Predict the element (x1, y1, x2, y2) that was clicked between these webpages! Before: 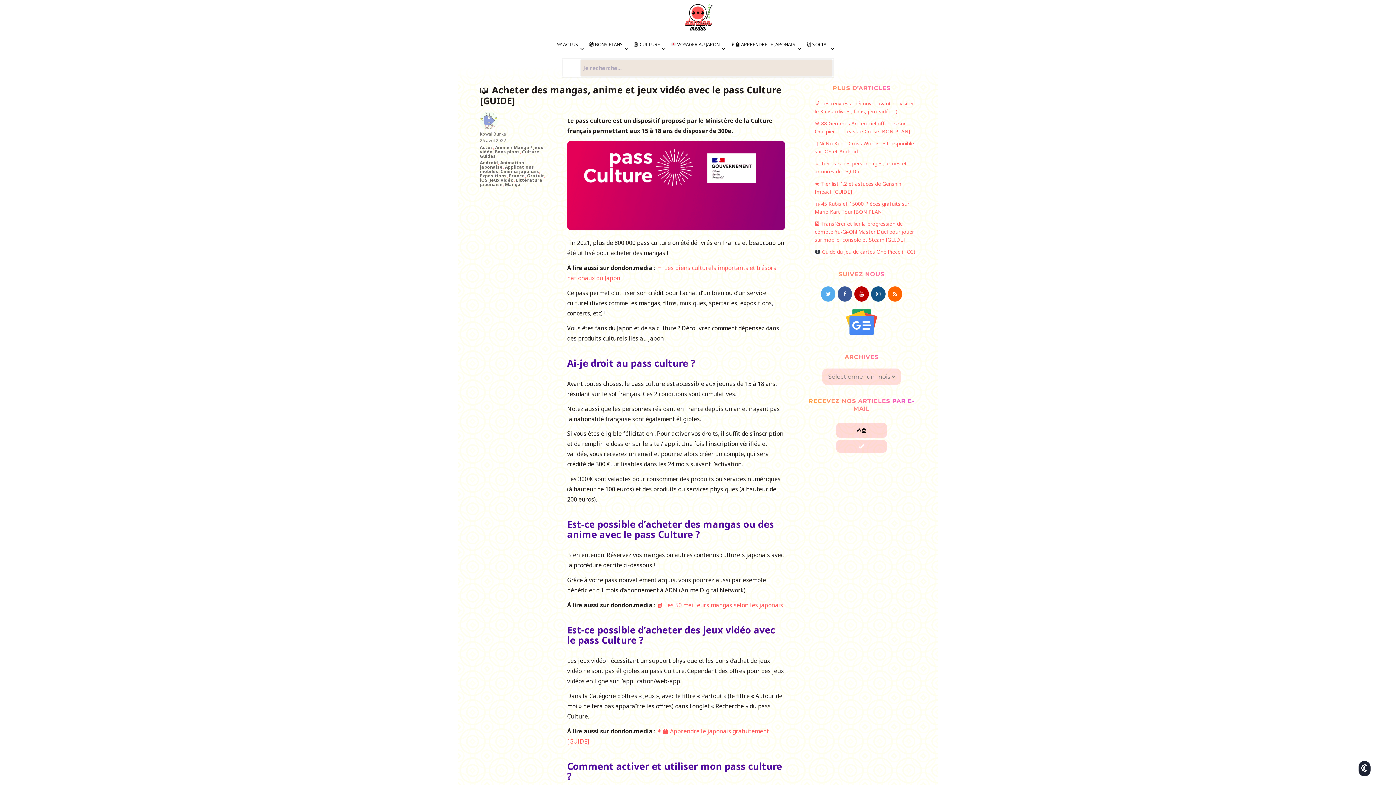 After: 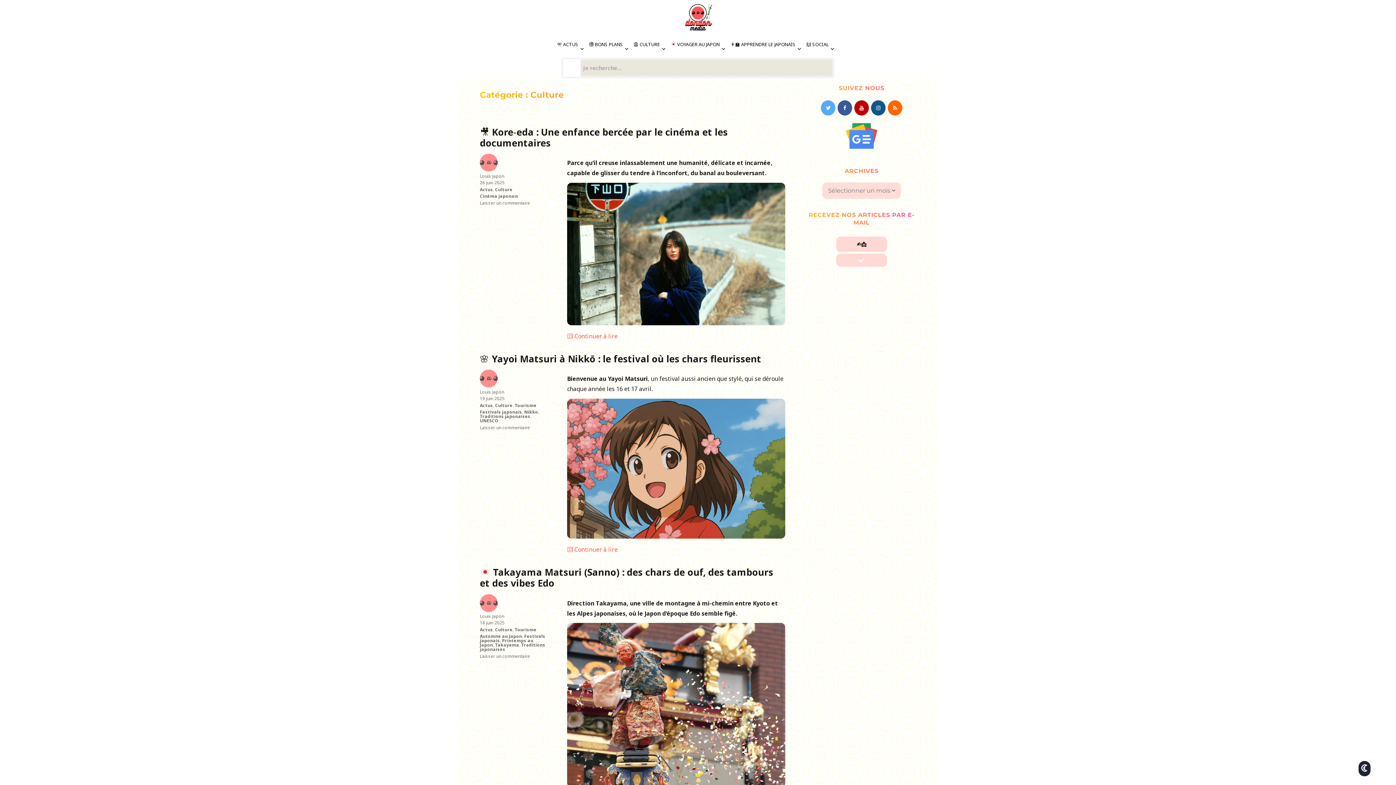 Action: label: Culture bbox: (522, 148, 539, 154)